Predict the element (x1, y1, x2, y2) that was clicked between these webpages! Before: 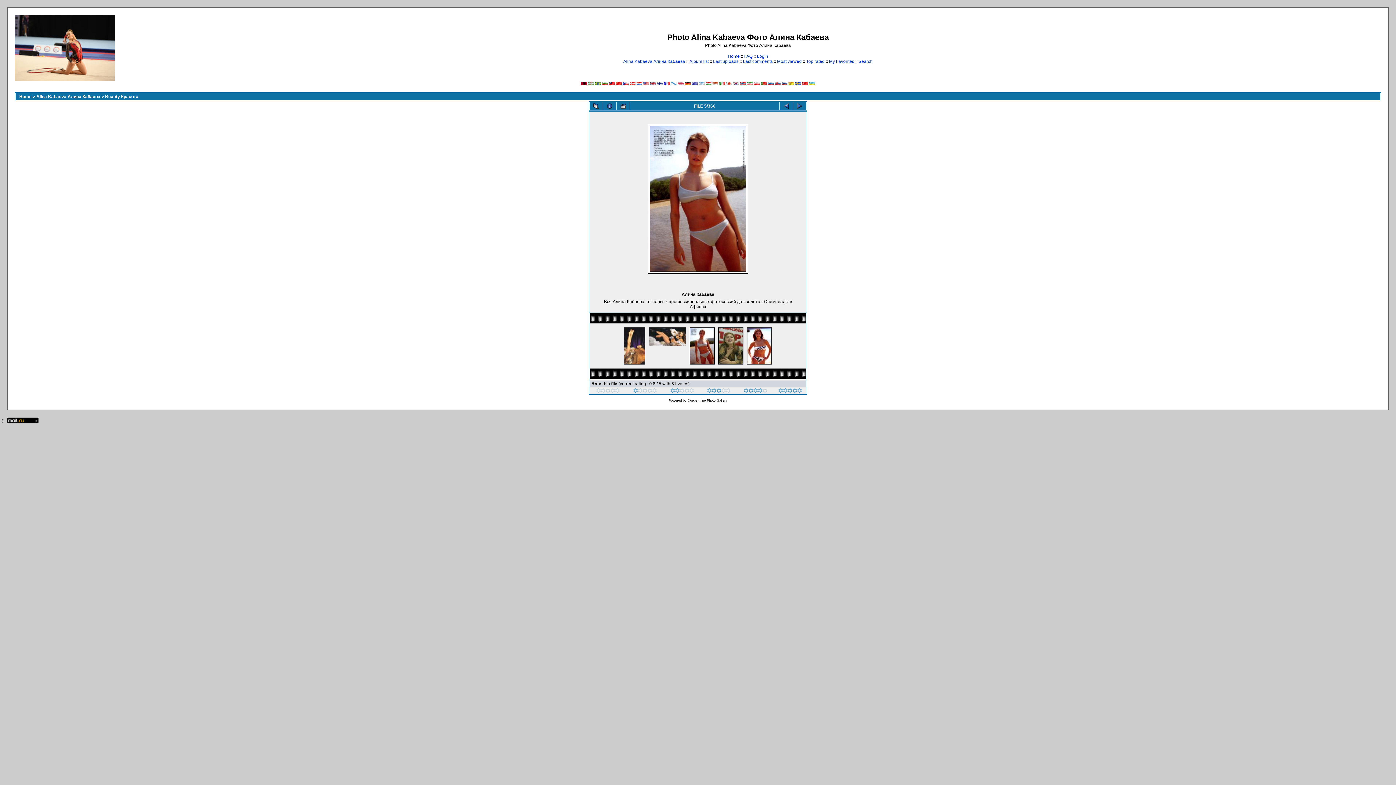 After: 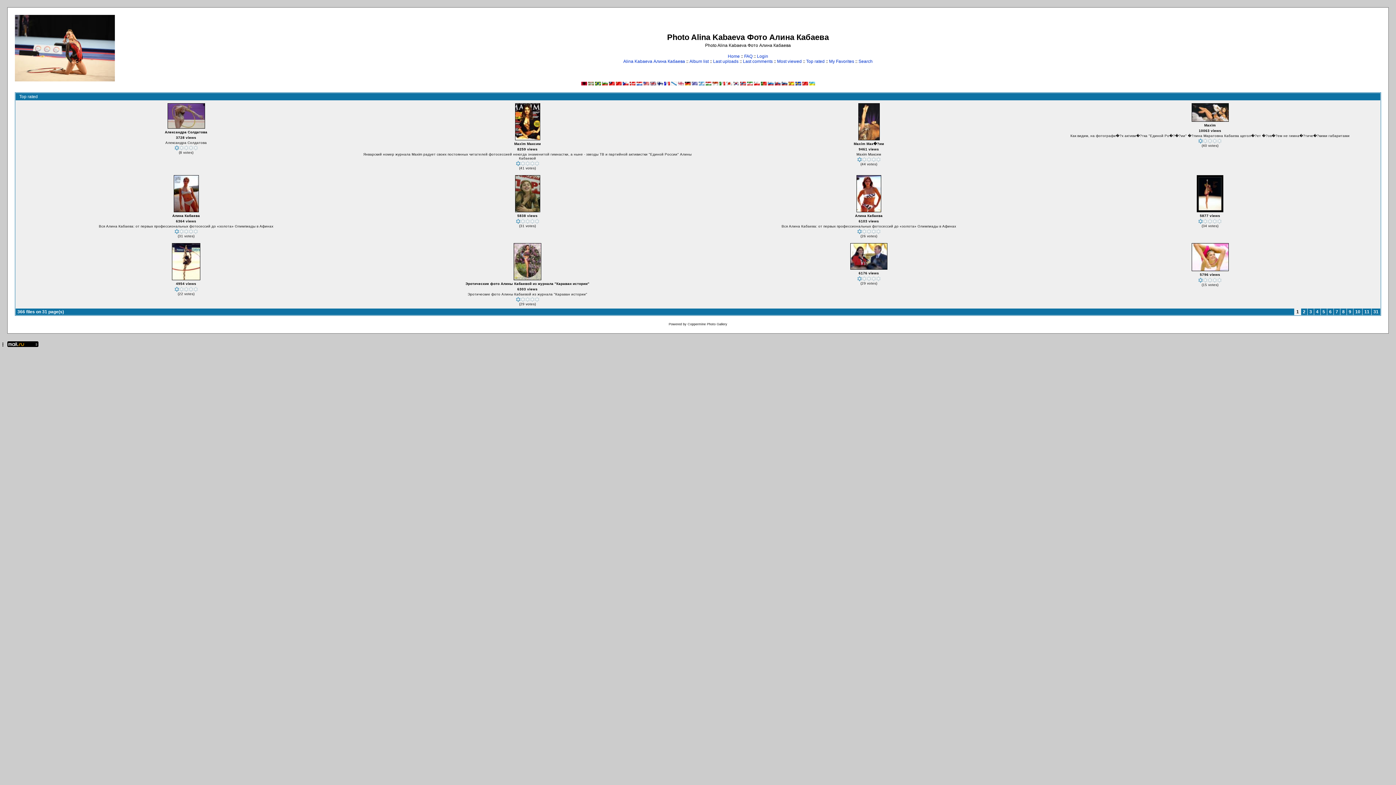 Action: bbox: (589, 102, 602, 110)